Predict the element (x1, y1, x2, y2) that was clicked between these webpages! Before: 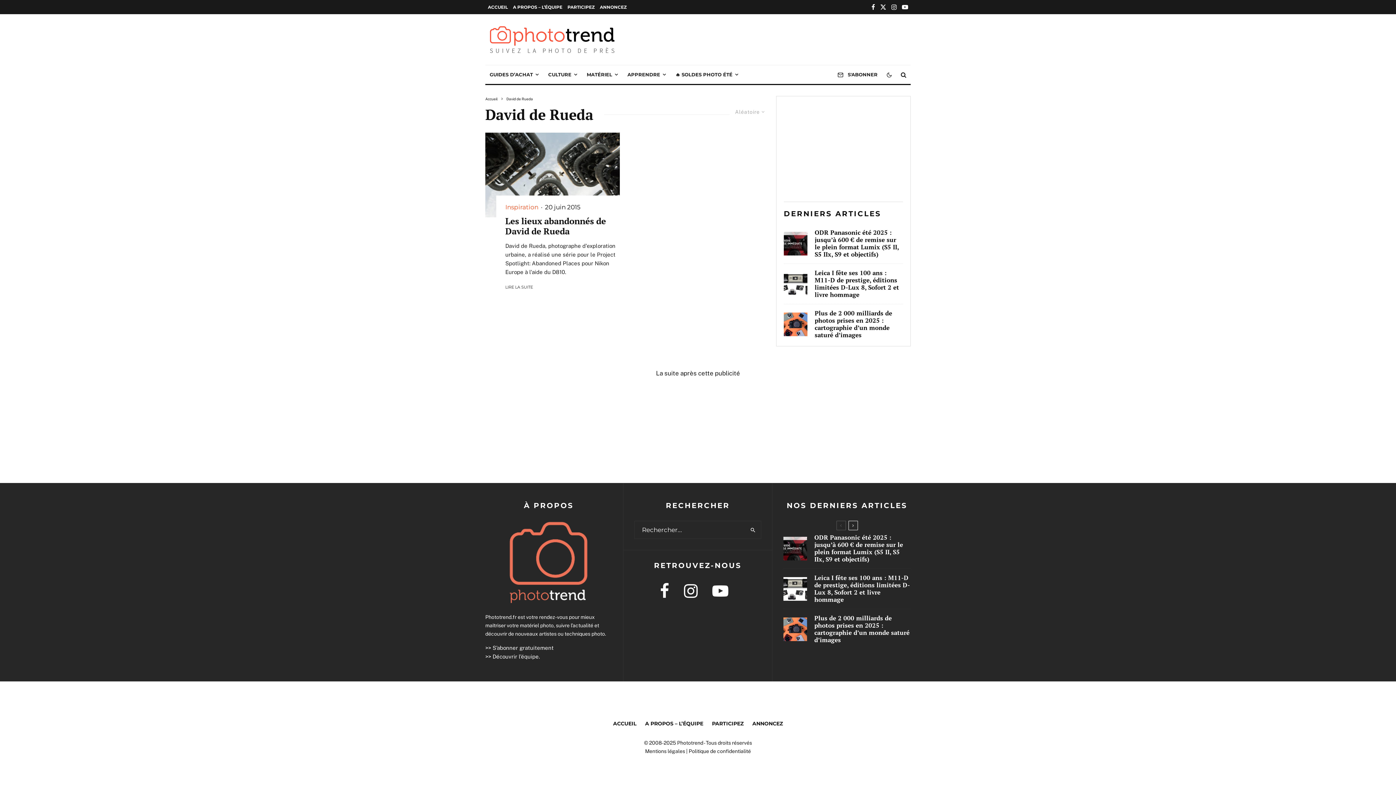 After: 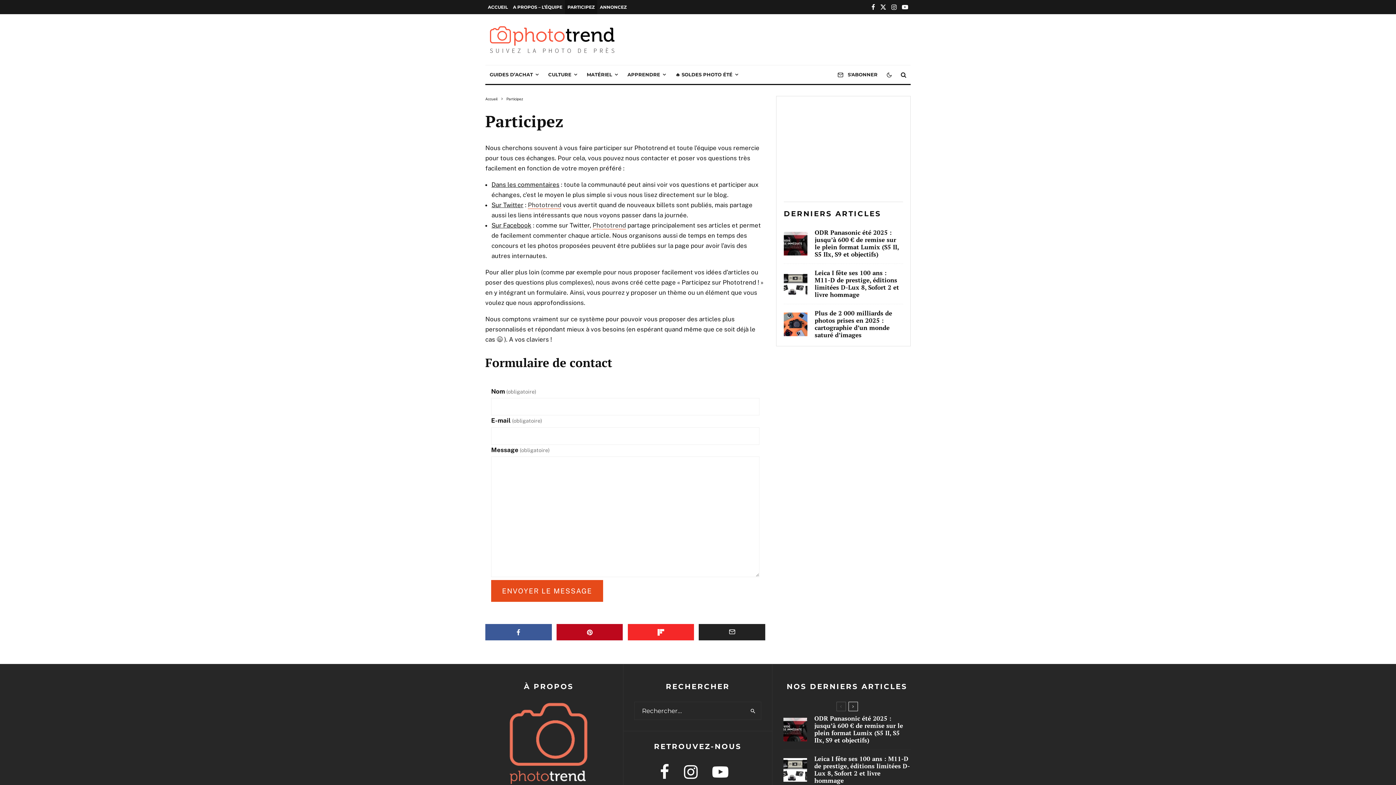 Action: label: PARTICIPEZ bbox: (712, 720, 743, 728)